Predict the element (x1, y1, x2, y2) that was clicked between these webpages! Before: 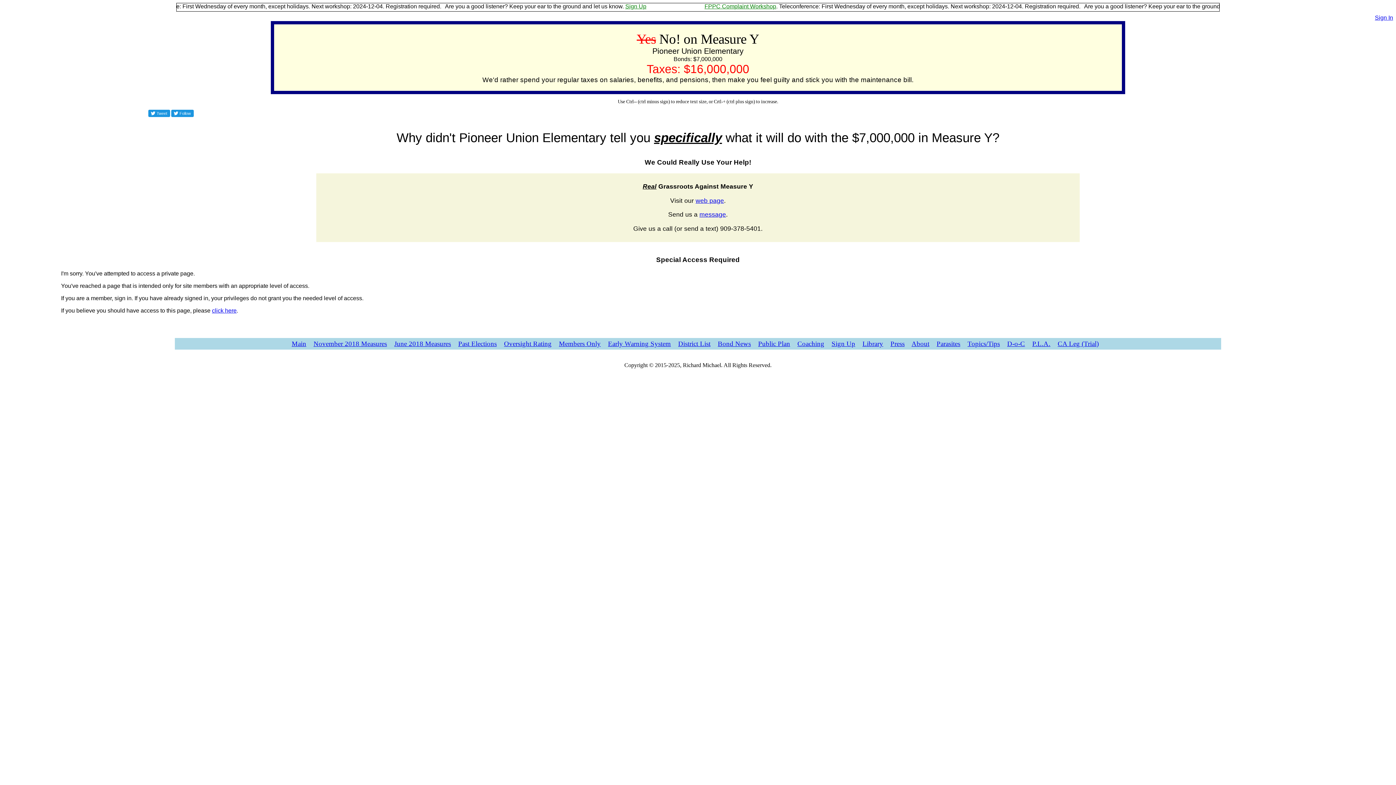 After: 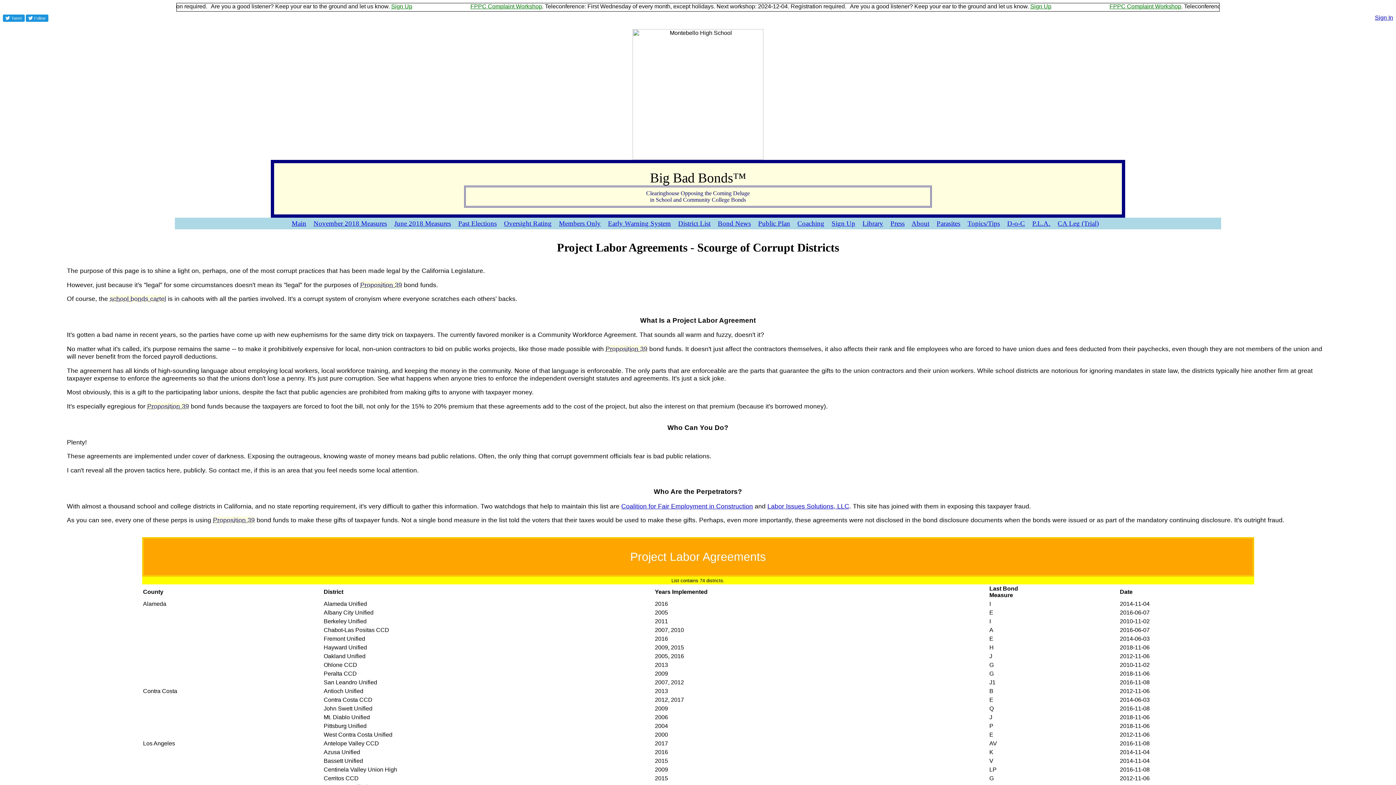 Action: label: P.L.A. bbox: (1032, 340, 1050, 347)